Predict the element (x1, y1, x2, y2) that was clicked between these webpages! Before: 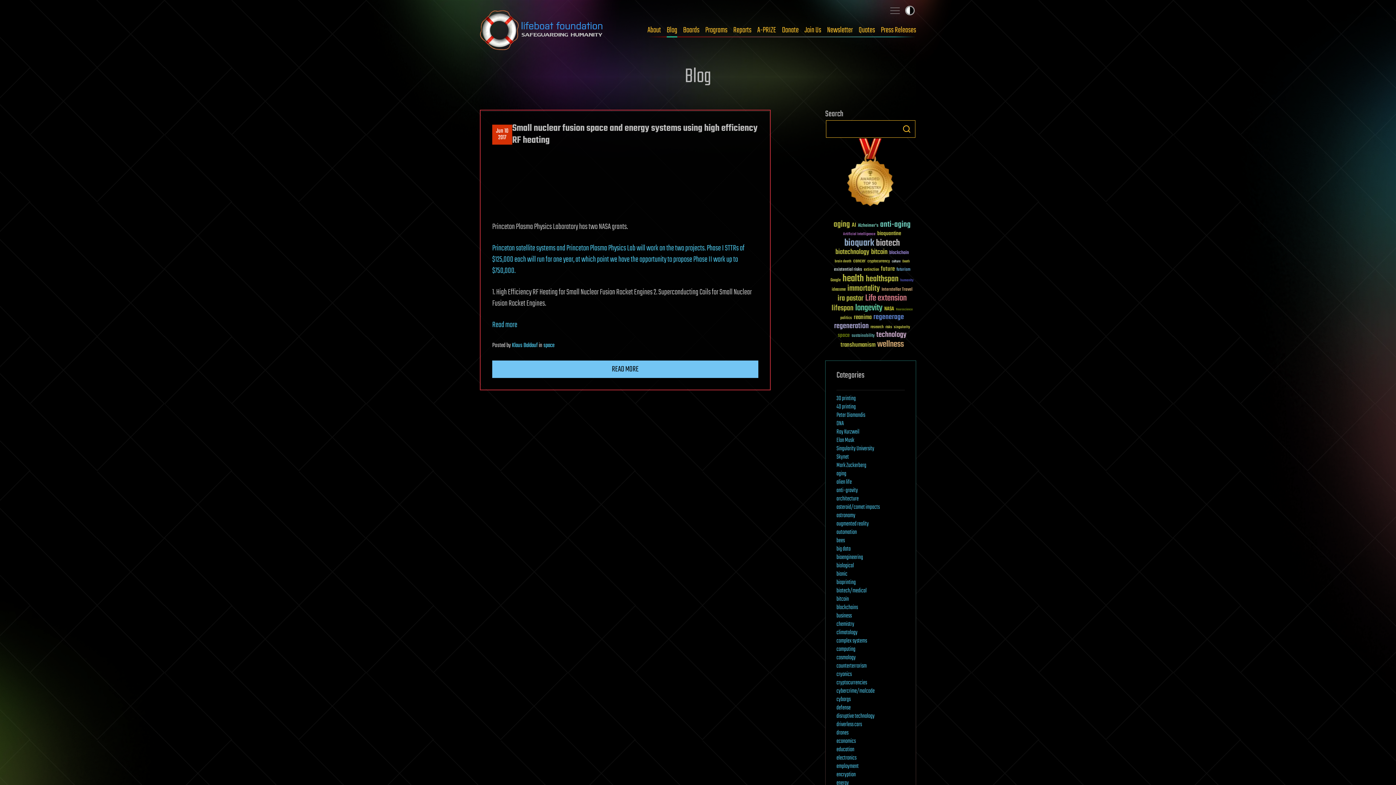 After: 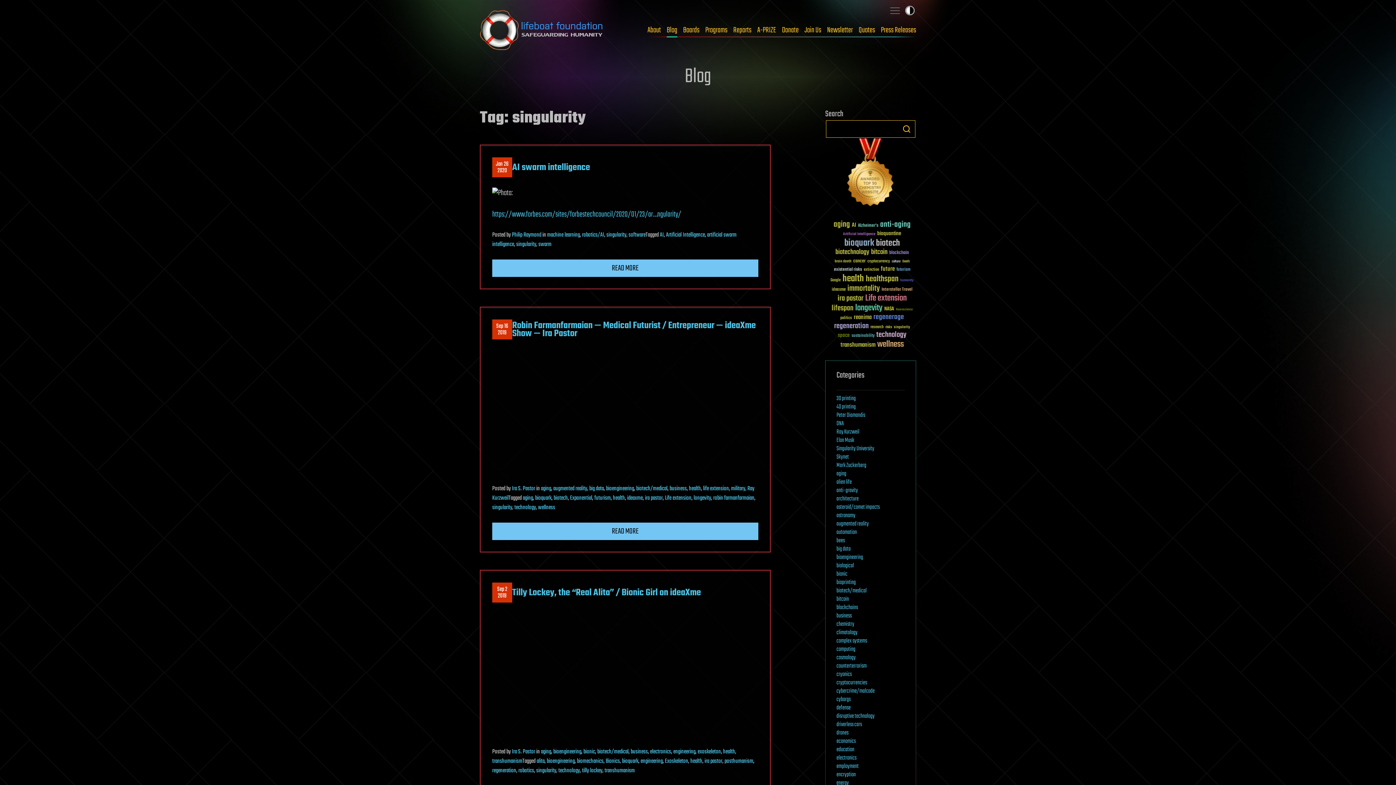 Action: label: singularity (29 items) bbox: (894, 325, 910, 329)